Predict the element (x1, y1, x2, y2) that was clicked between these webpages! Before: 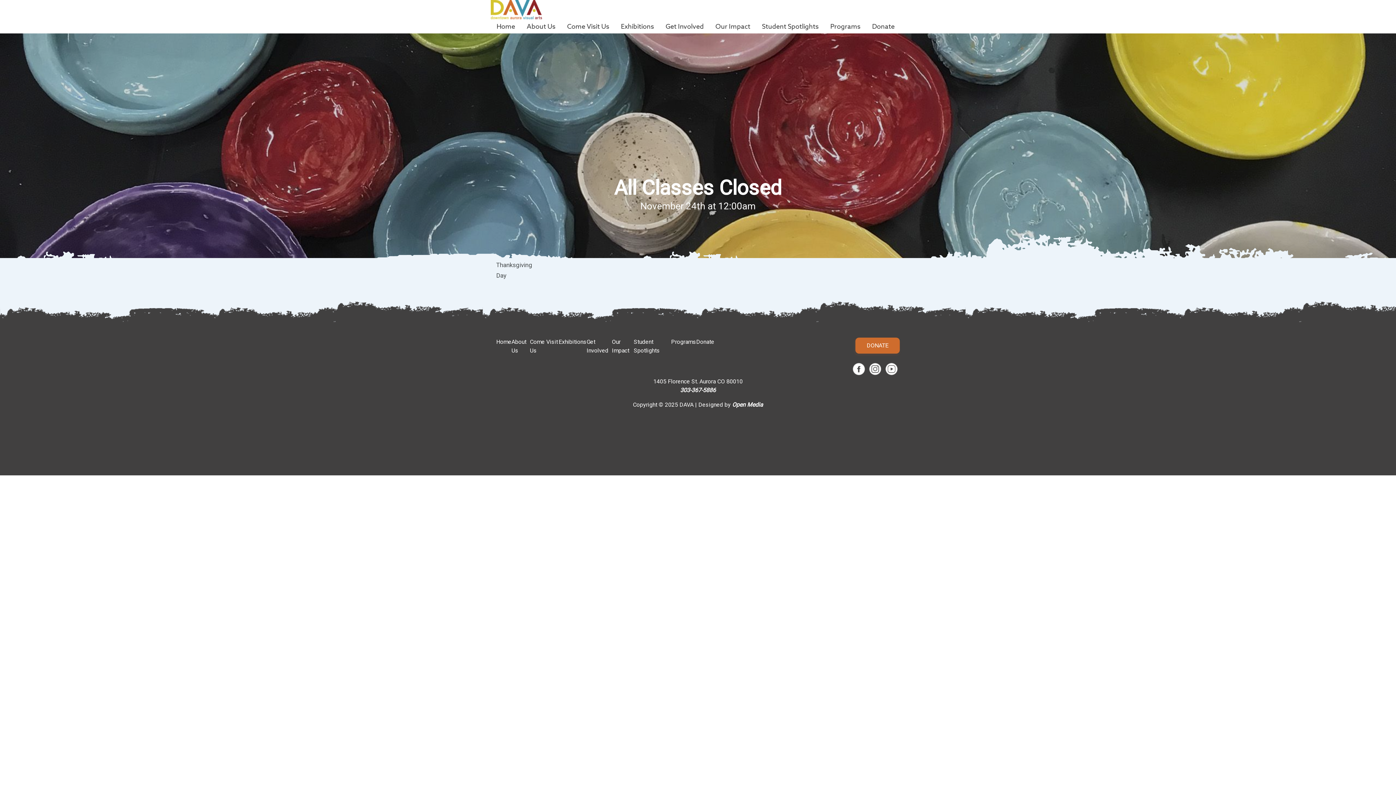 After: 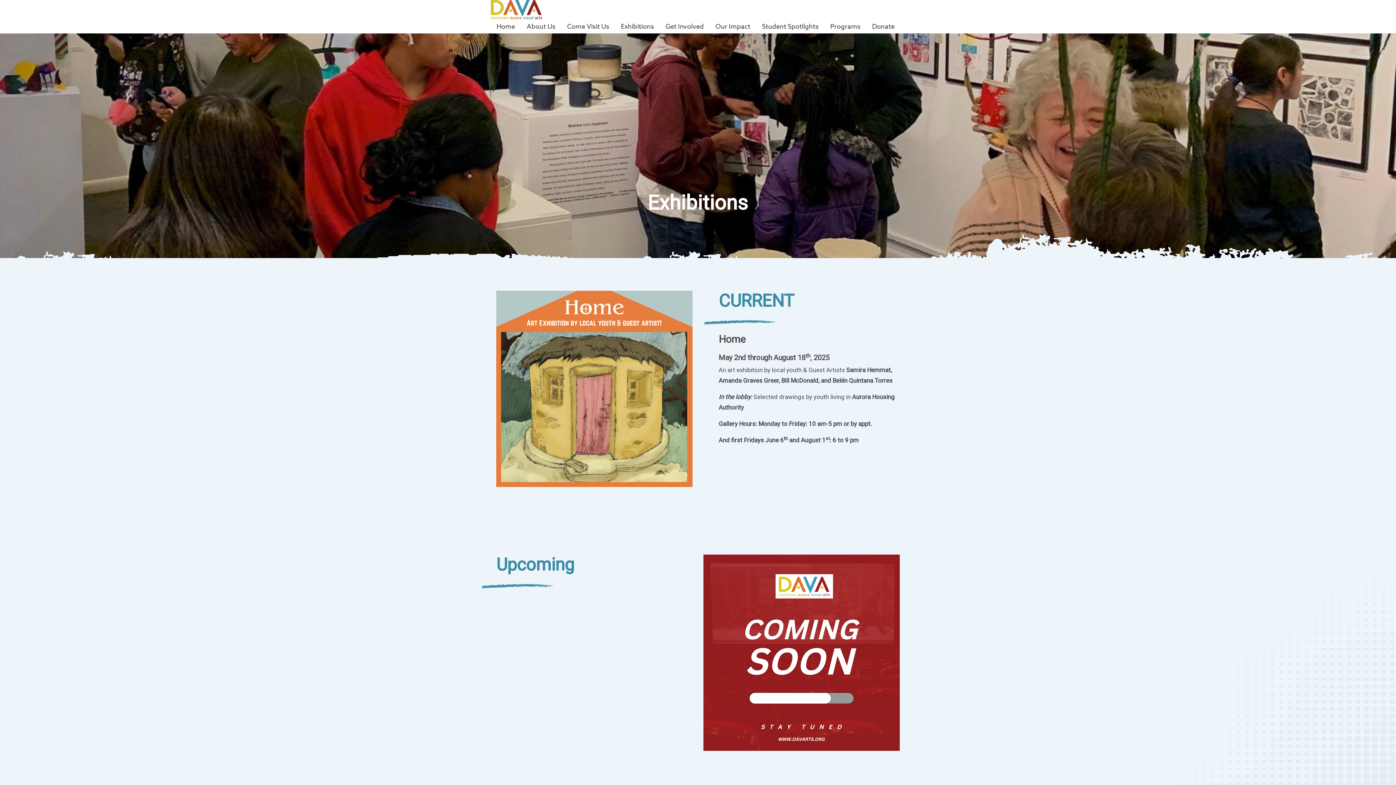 Action: label: Exhibitions bbox: (615, 19, 660, 33)